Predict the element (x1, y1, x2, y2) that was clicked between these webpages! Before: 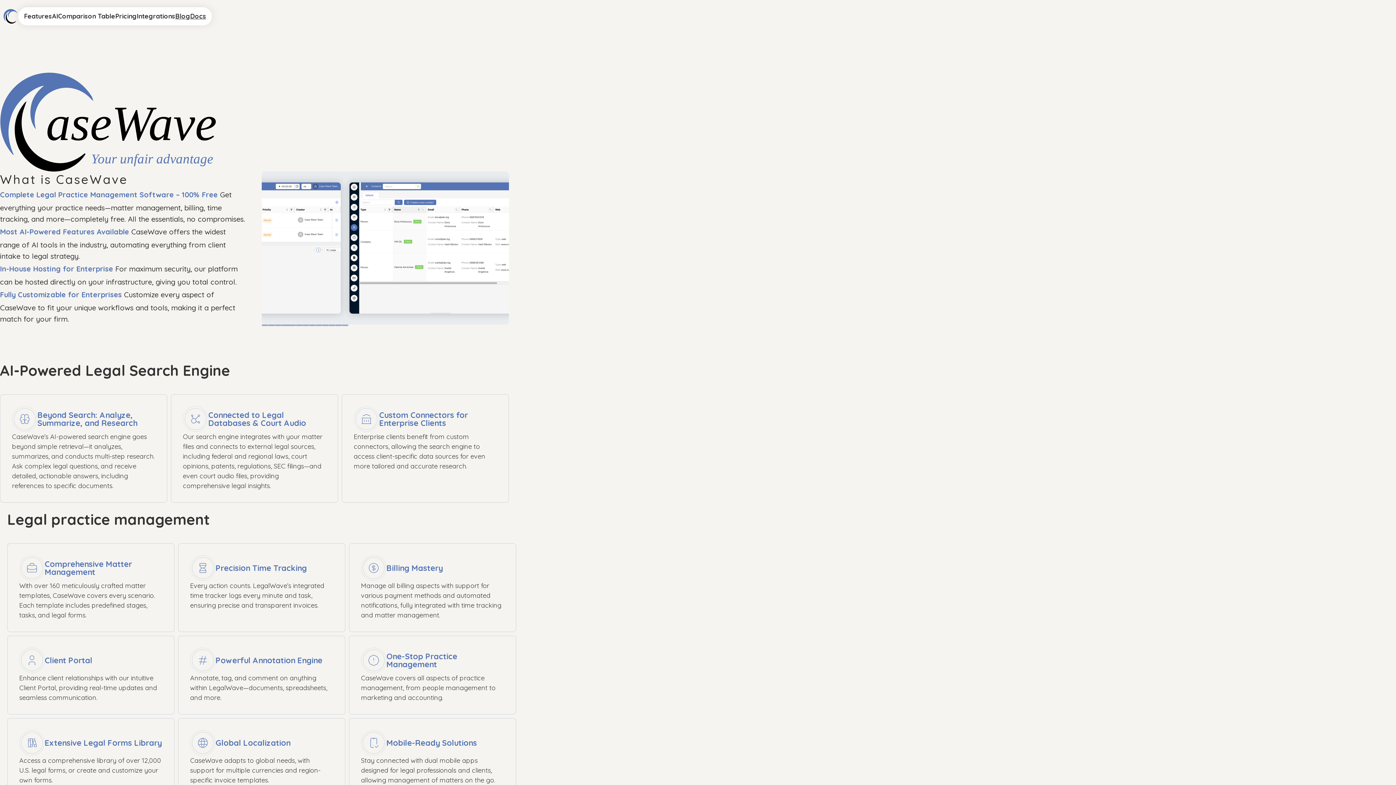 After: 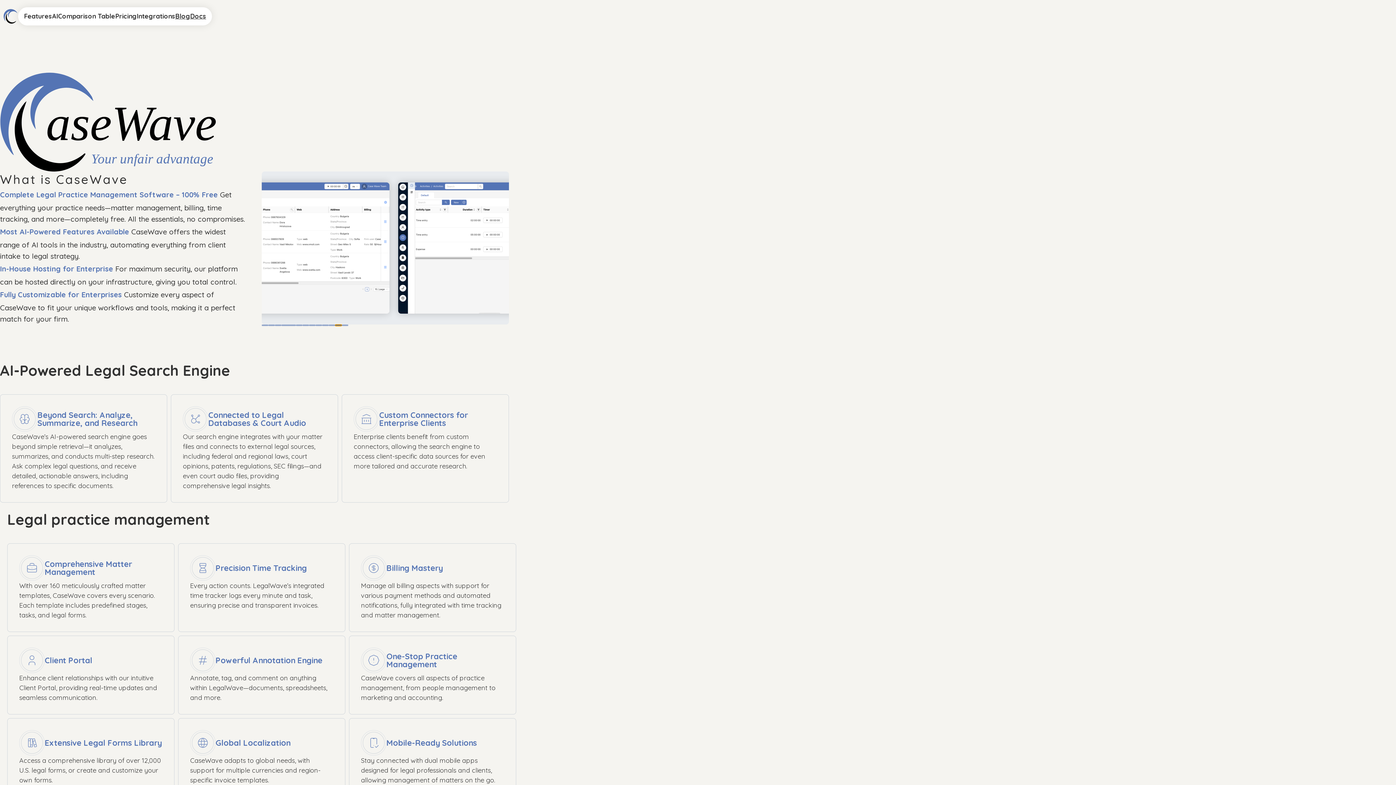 Action: bbox: (335, 324, 341, 326)